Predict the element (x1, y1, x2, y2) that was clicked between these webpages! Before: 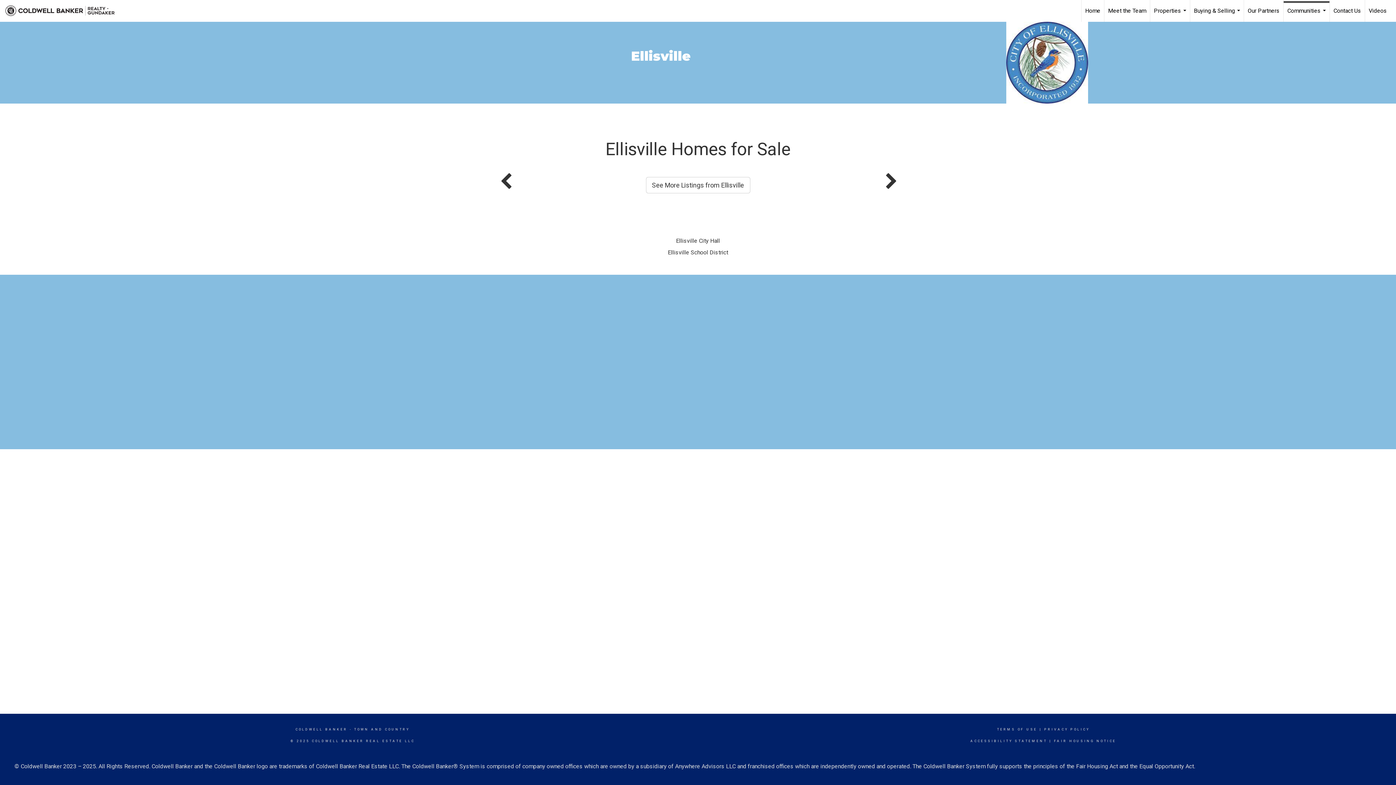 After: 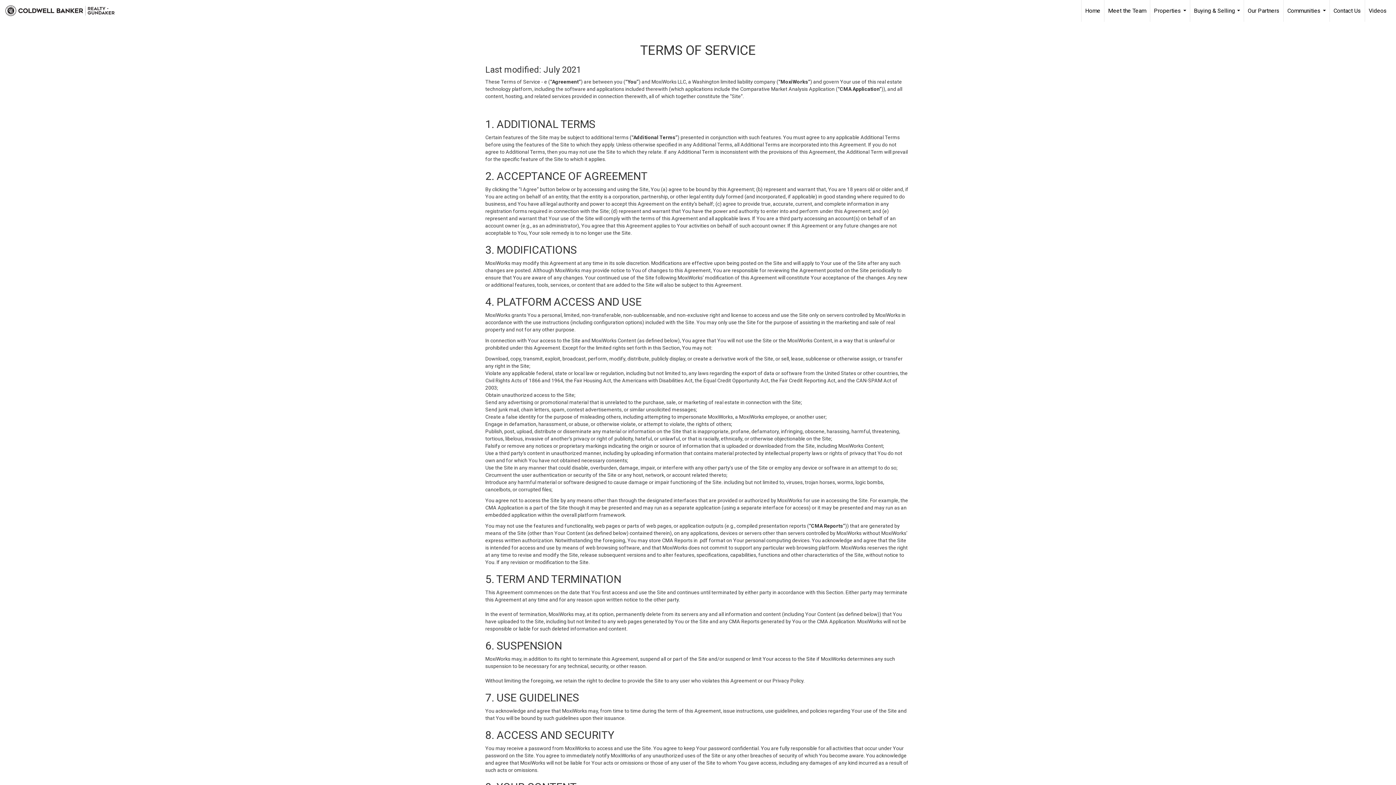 Action: label: TERMS OF USE bbox: (997, 728, 1037, 731)